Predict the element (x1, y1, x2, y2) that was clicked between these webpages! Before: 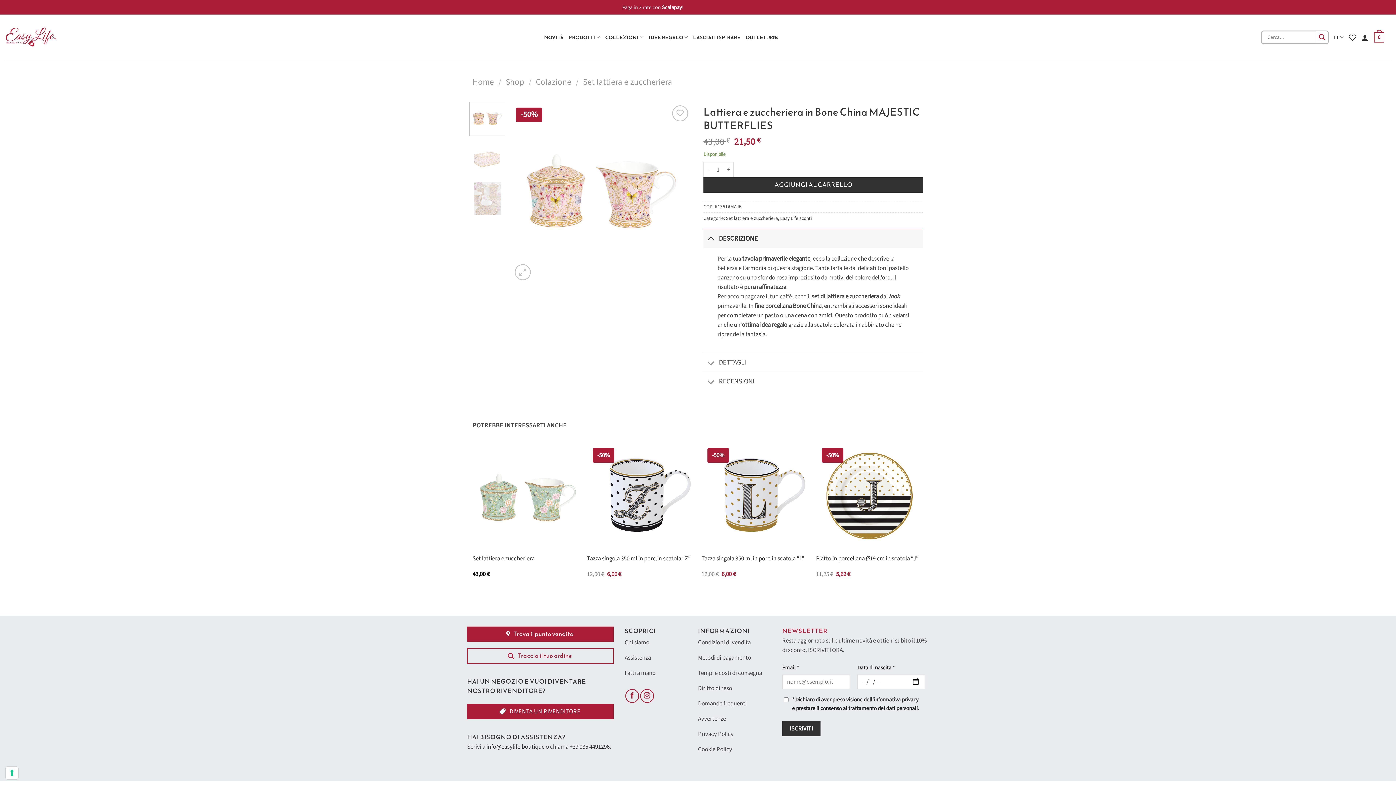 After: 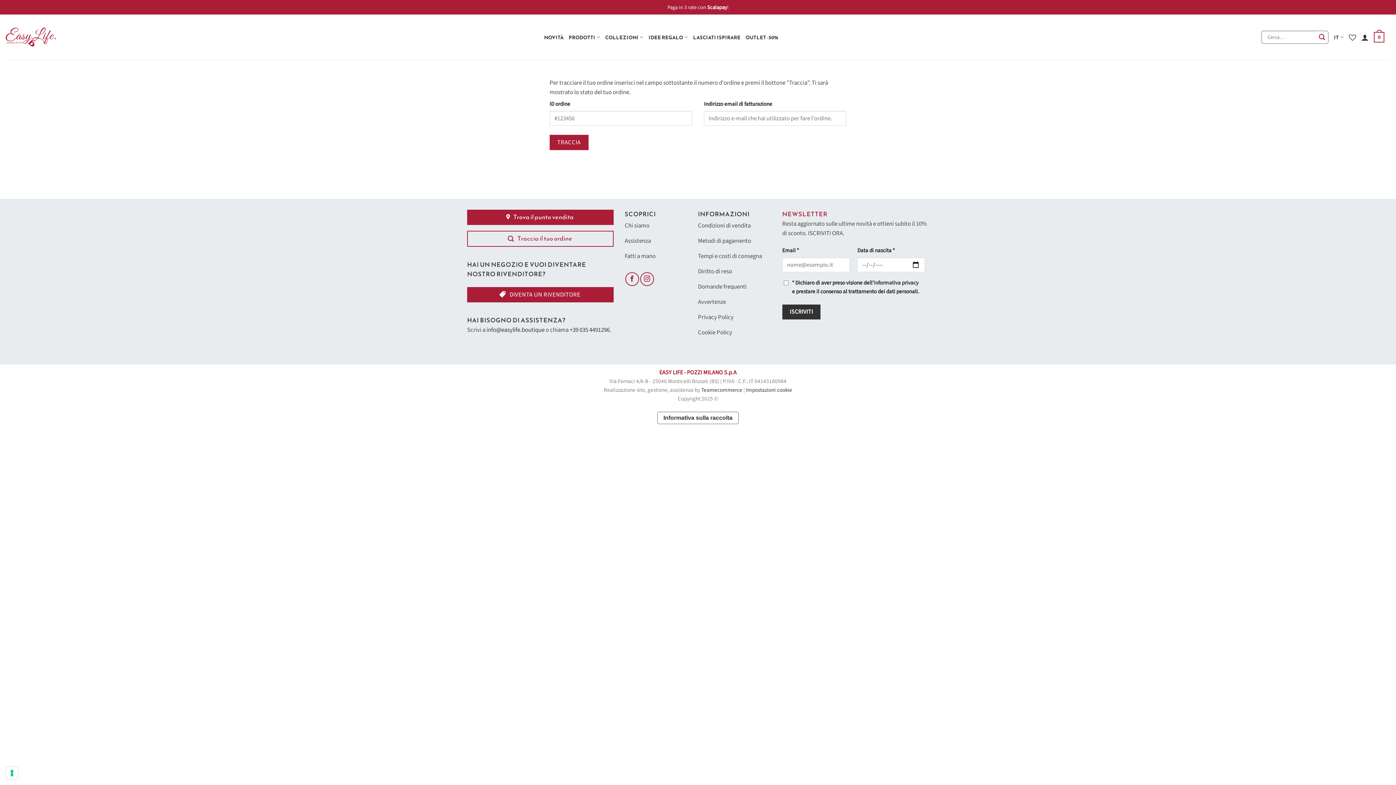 Action: label:  Traccia il tuo ordine bbox: (467, 648, 613, 664)